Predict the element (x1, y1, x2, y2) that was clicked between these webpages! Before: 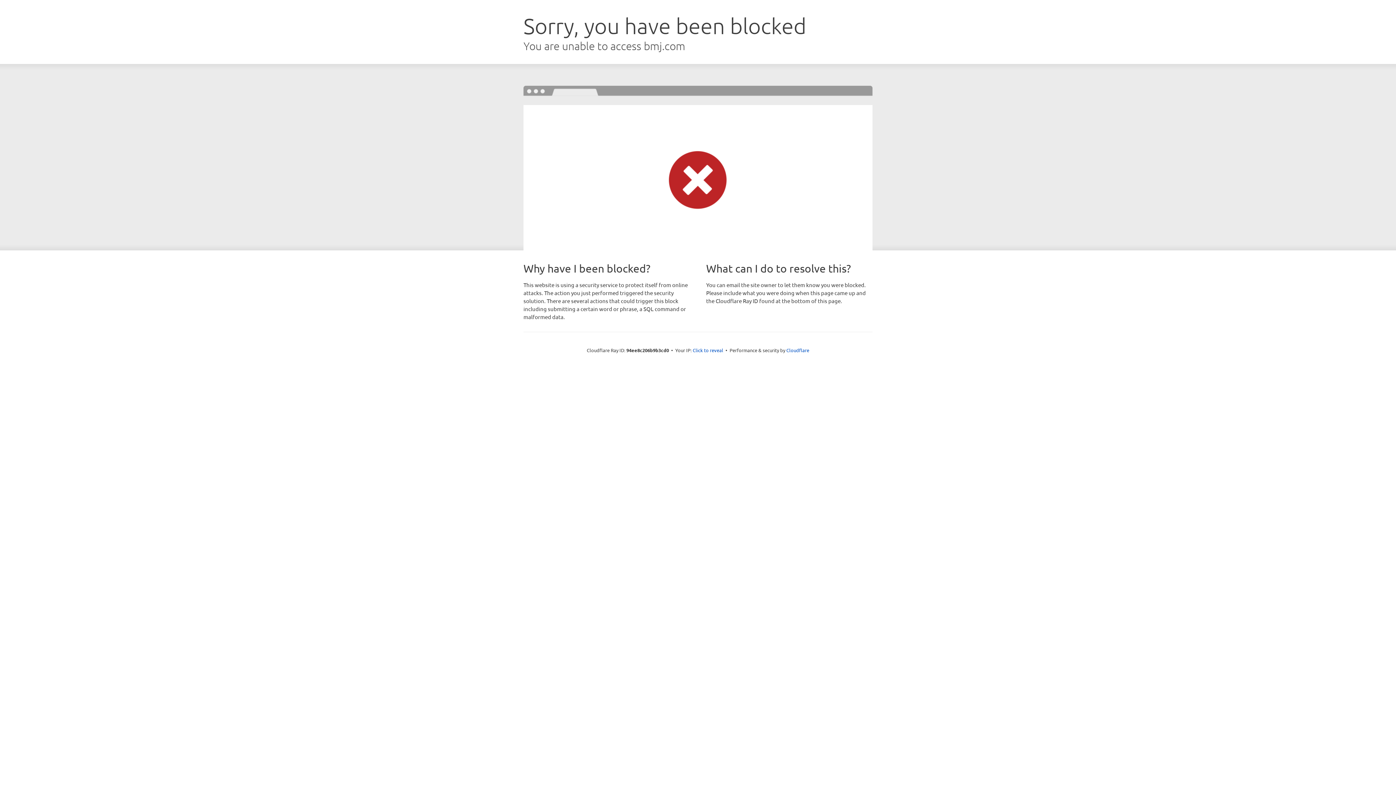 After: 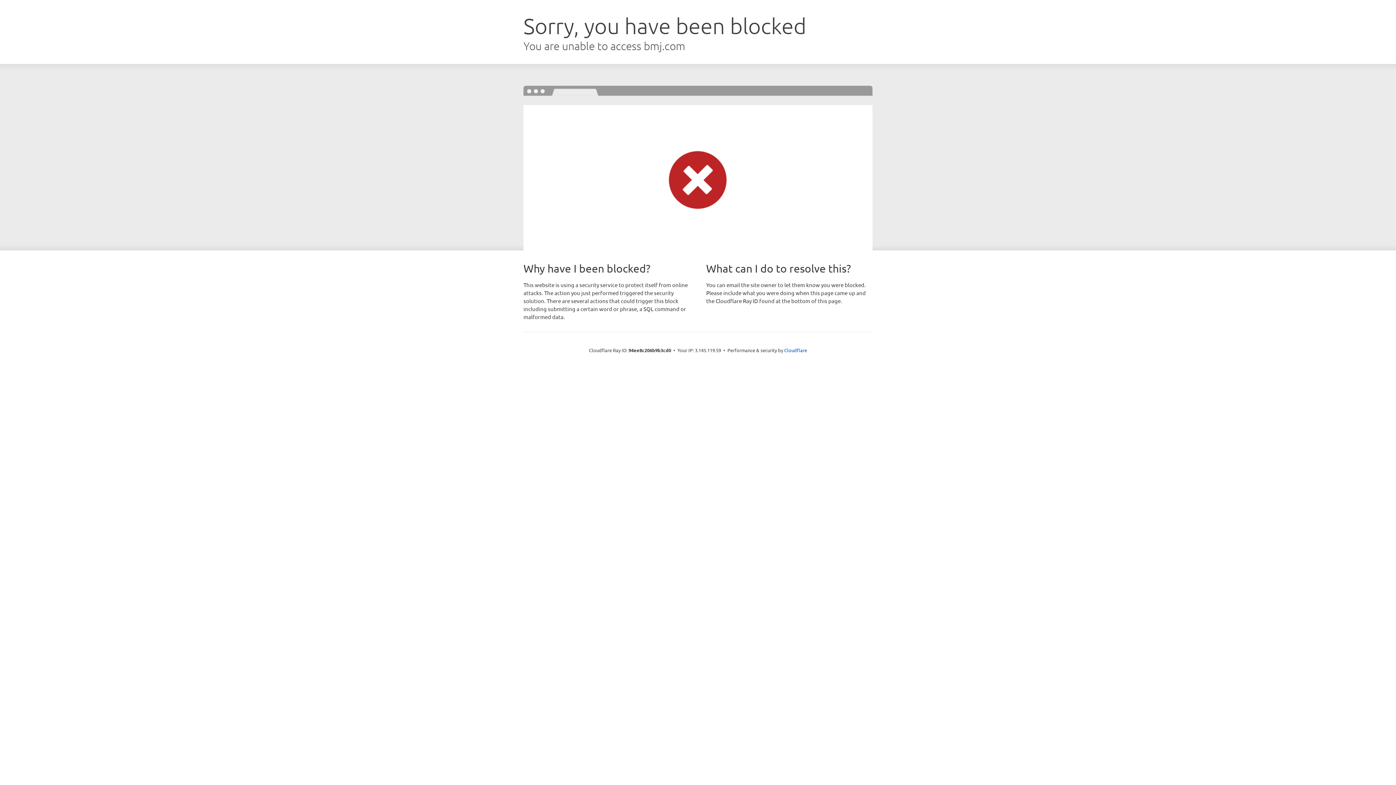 Action: bbox: (692, 346, 723, 353) label: Click to reveal